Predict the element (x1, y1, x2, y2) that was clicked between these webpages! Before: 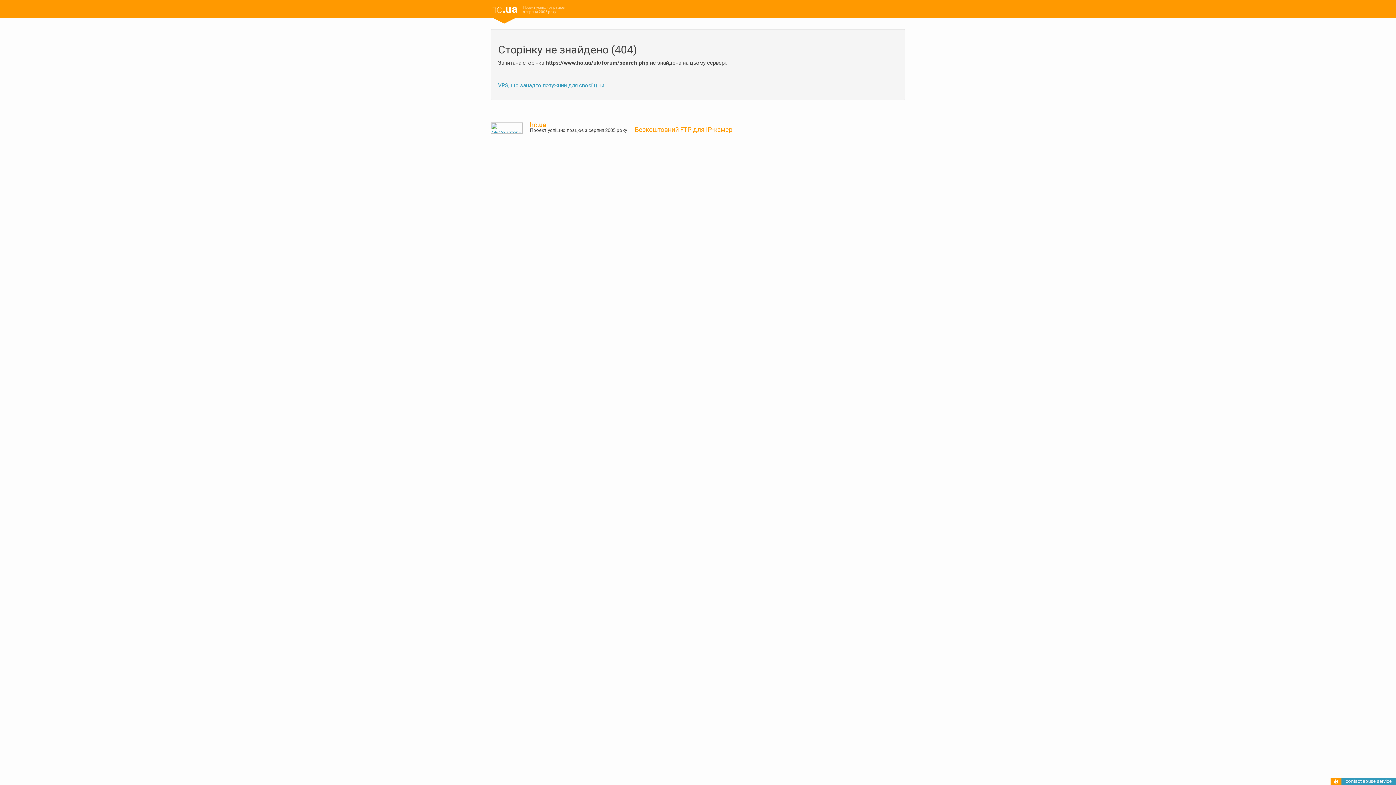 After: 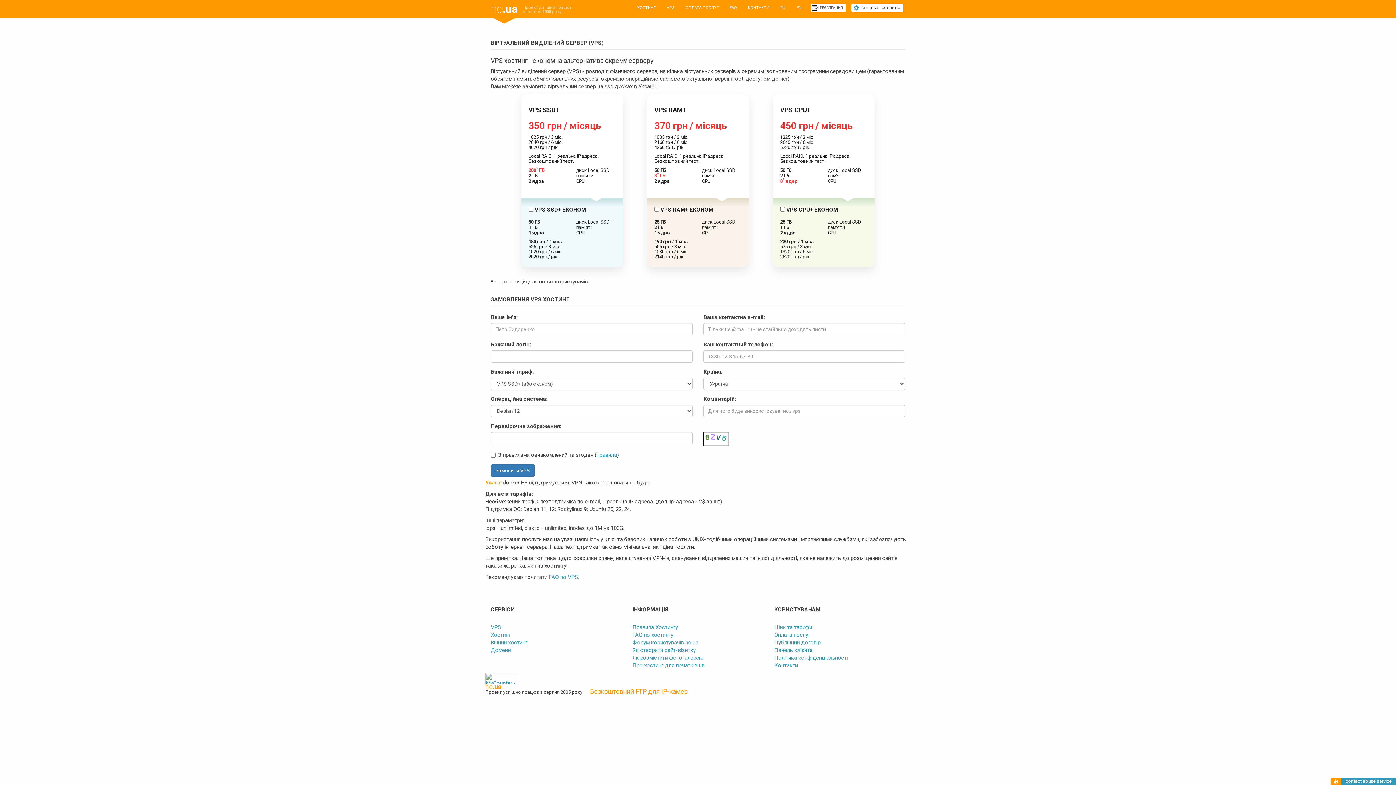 Action: label: VPS, що занадто потужний для своєї ціни bbox: (498, 82, 604, 88)